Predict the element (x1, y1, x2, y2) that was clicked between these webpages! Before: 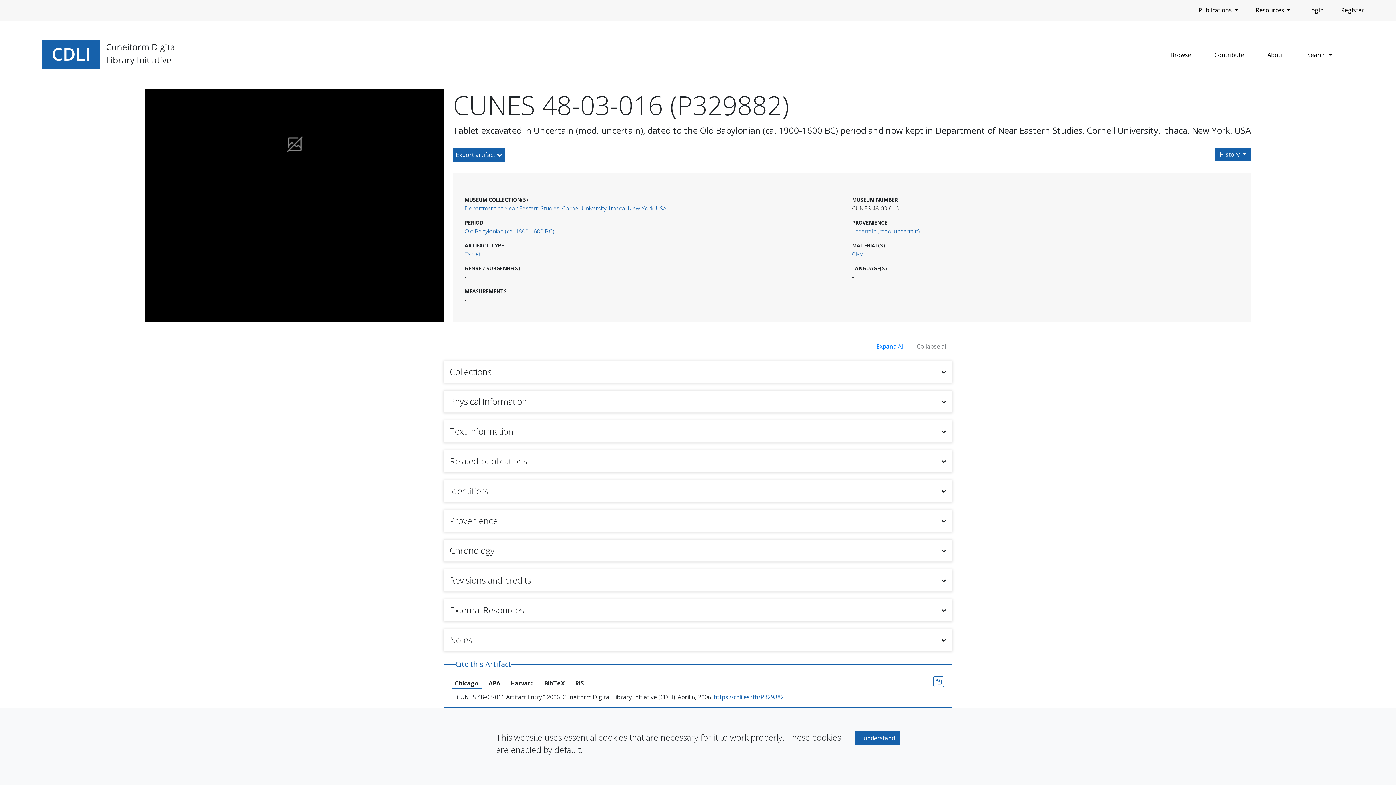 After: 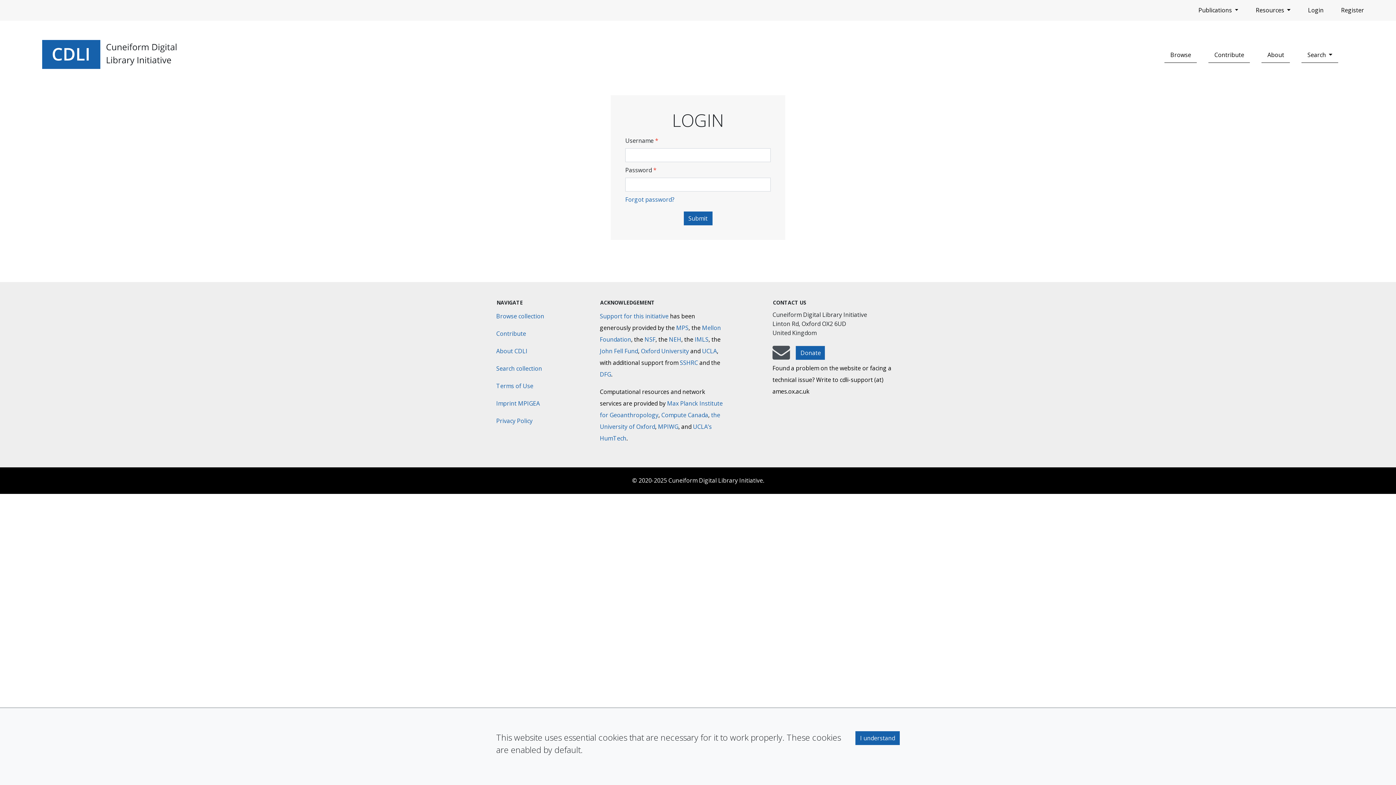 Action: label: Login bbox: (1305, 2, 1326, 17)